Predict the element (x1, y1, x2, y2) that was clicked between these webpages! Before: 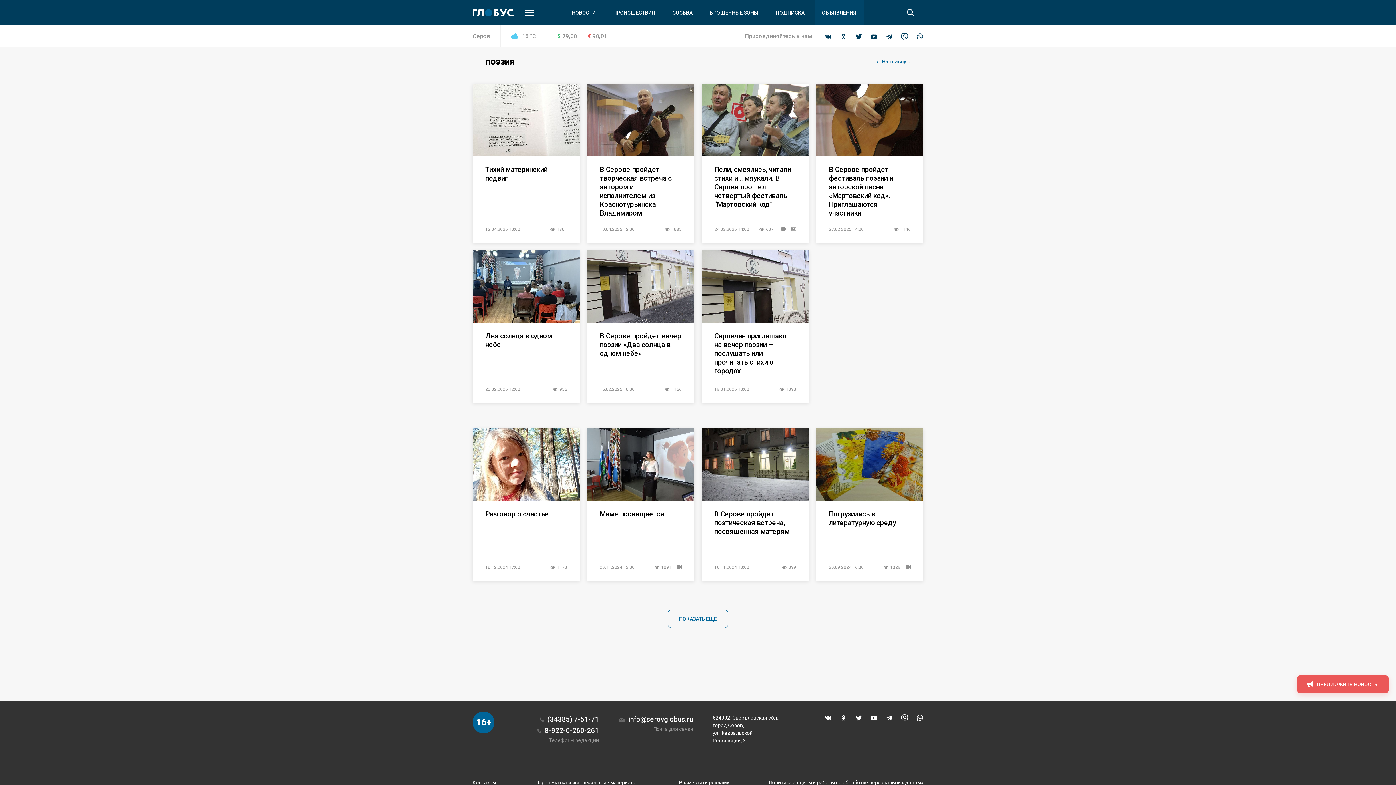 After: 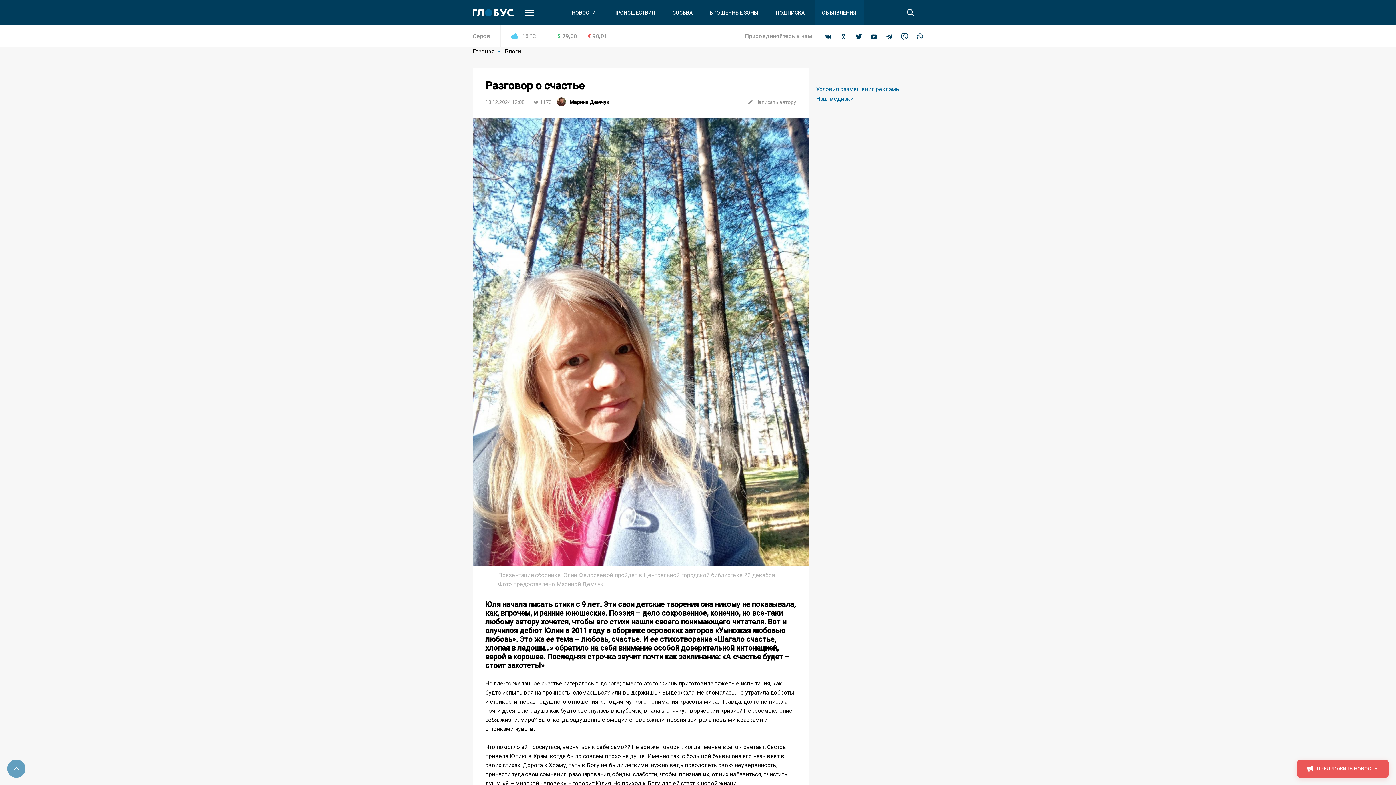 Action: bbox: (472, 428, 580, 501)